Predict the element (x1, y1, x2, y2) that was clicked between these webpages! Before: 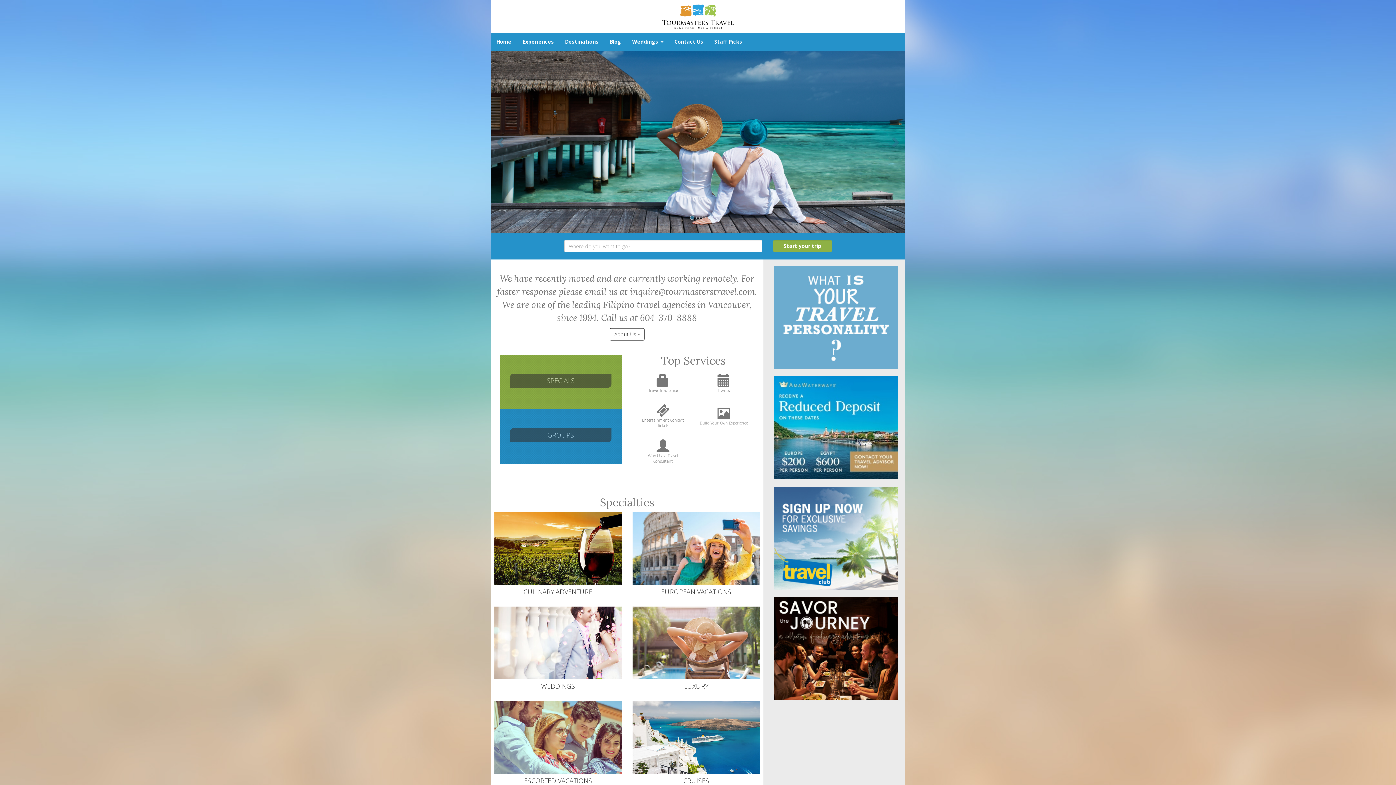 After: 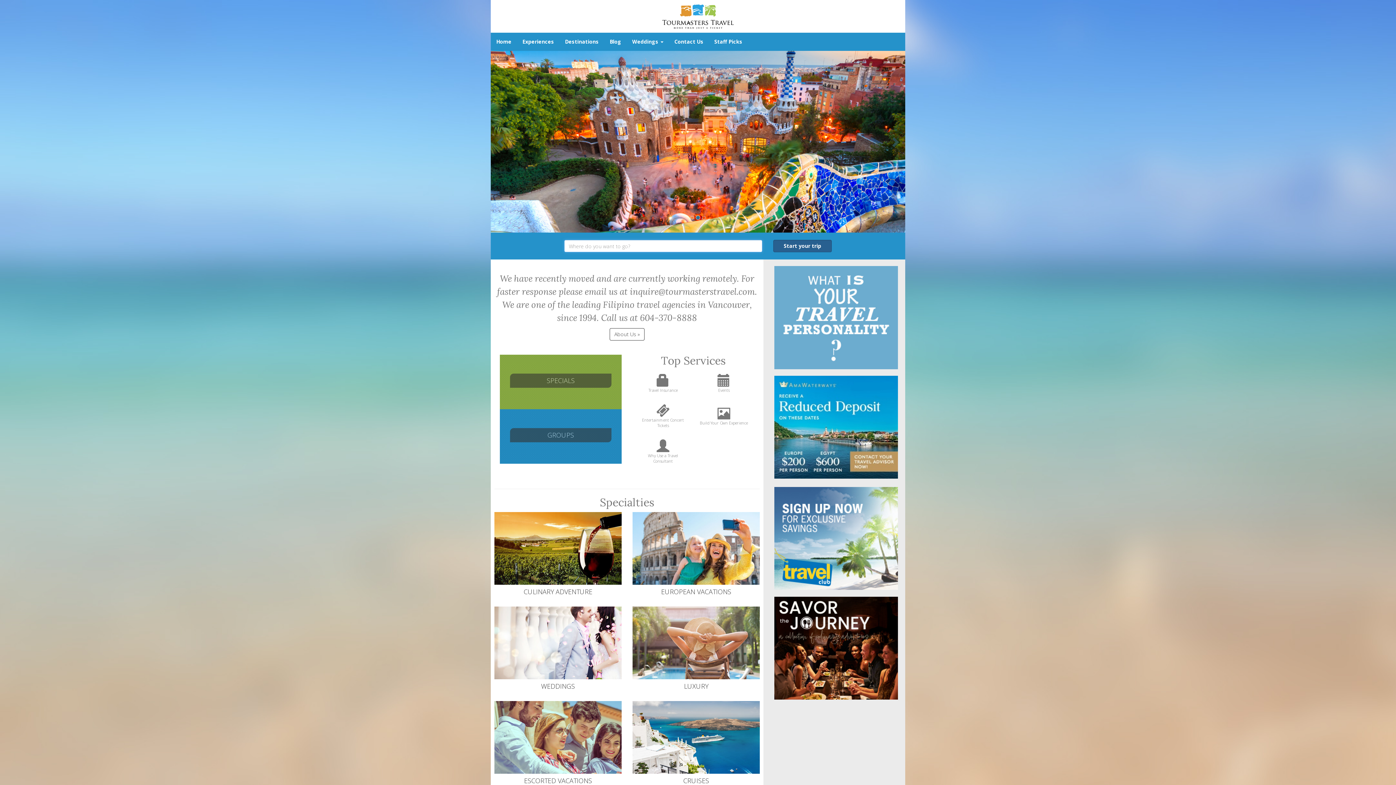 Action: label: Start your trip bbox: (773, 240, 832, 252)